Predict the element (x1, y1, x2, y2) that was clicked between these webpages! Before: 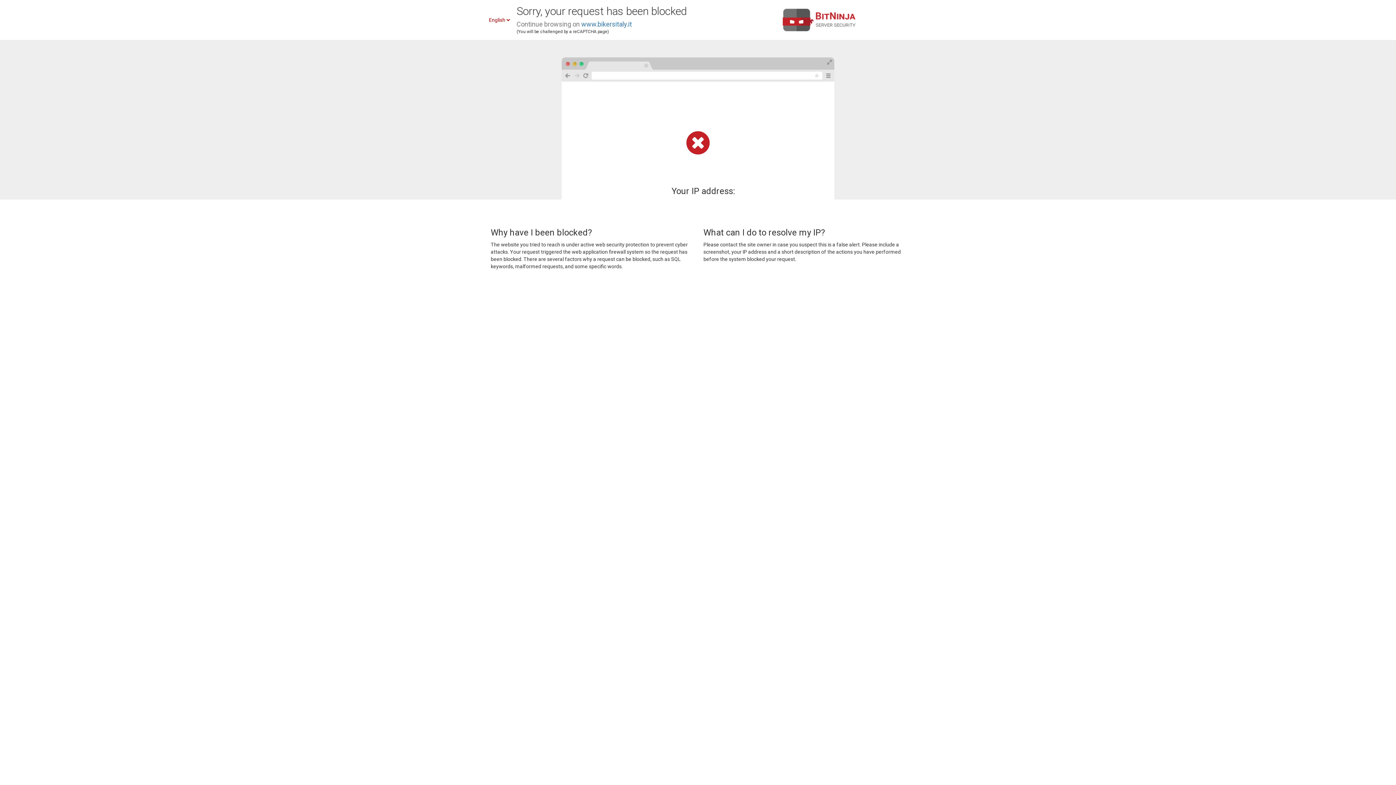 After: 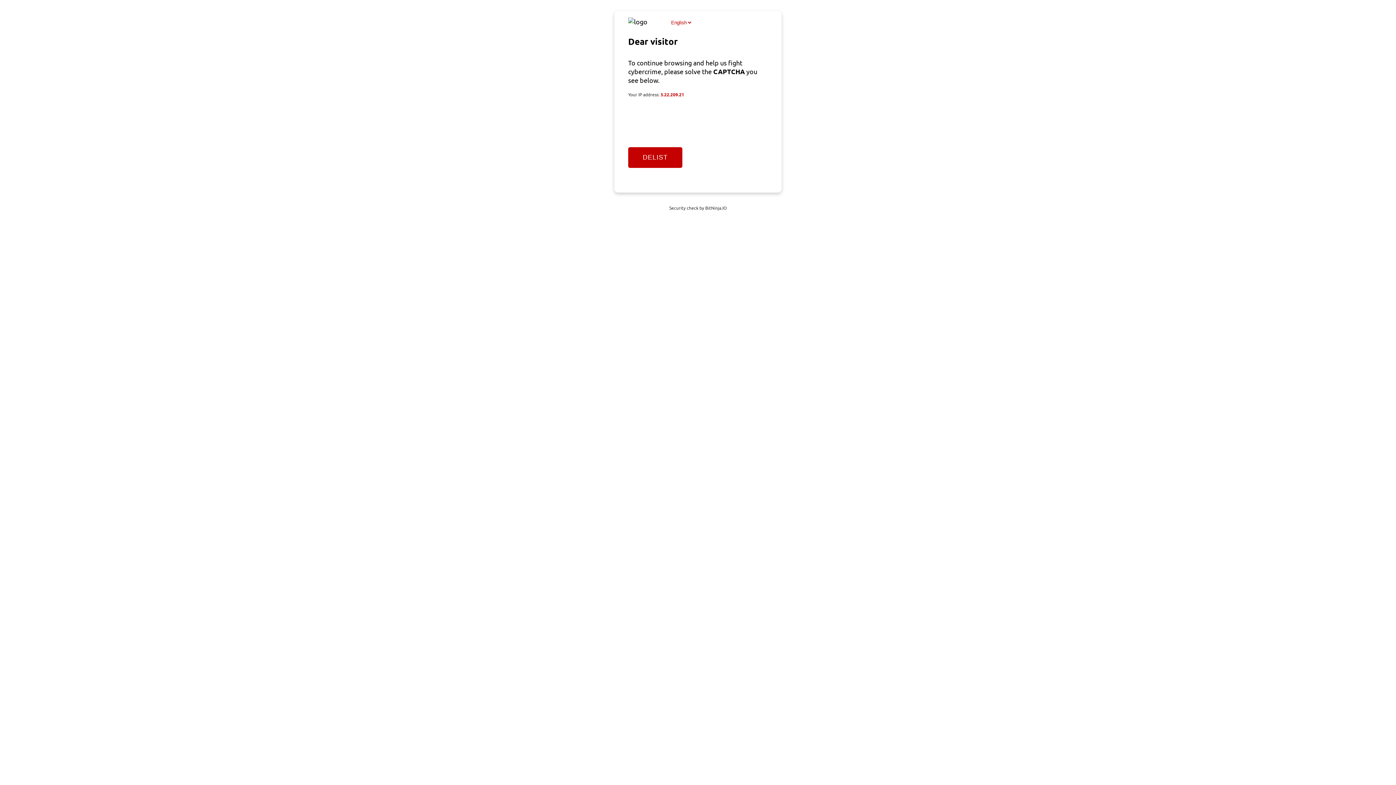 Action: bbox: (581, 20, 632, 28) label: www.bikersitaly.it